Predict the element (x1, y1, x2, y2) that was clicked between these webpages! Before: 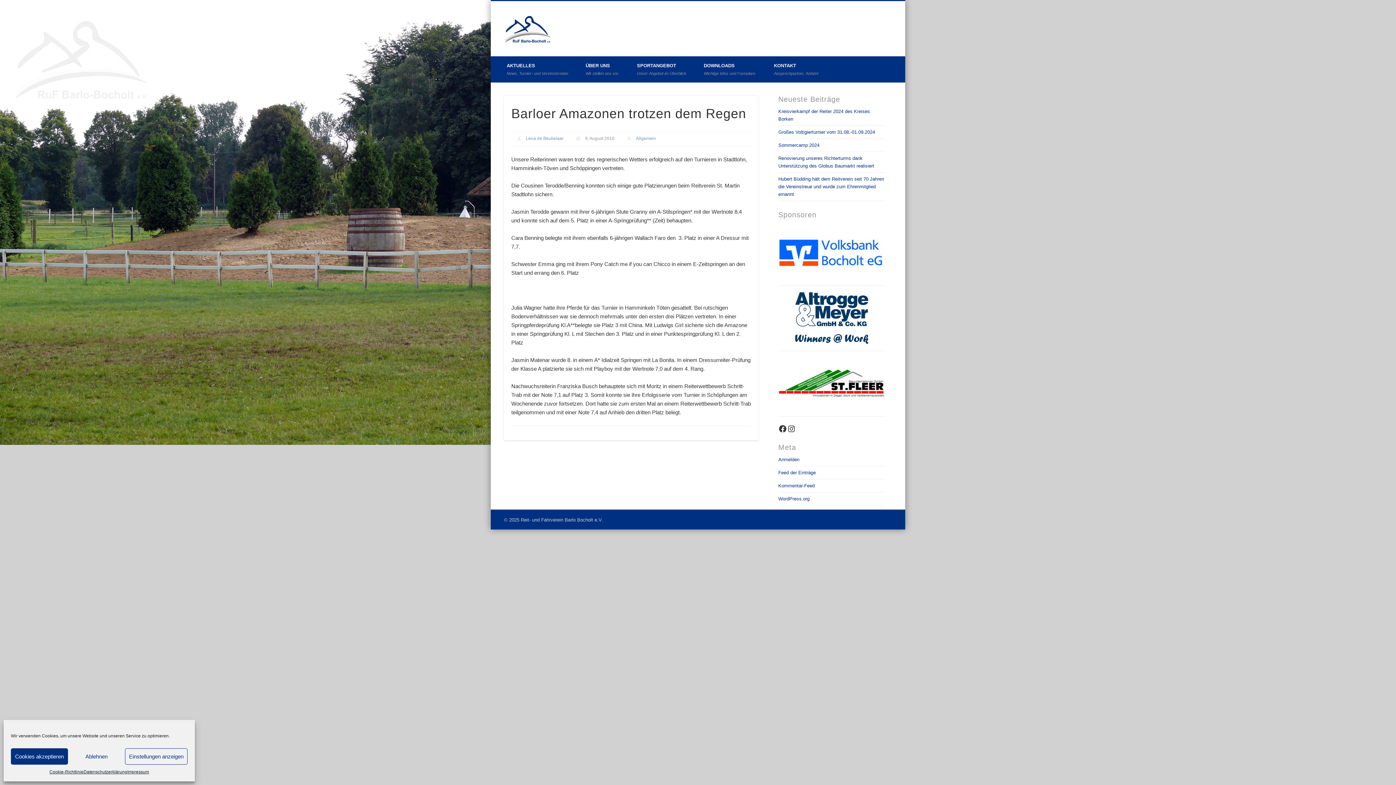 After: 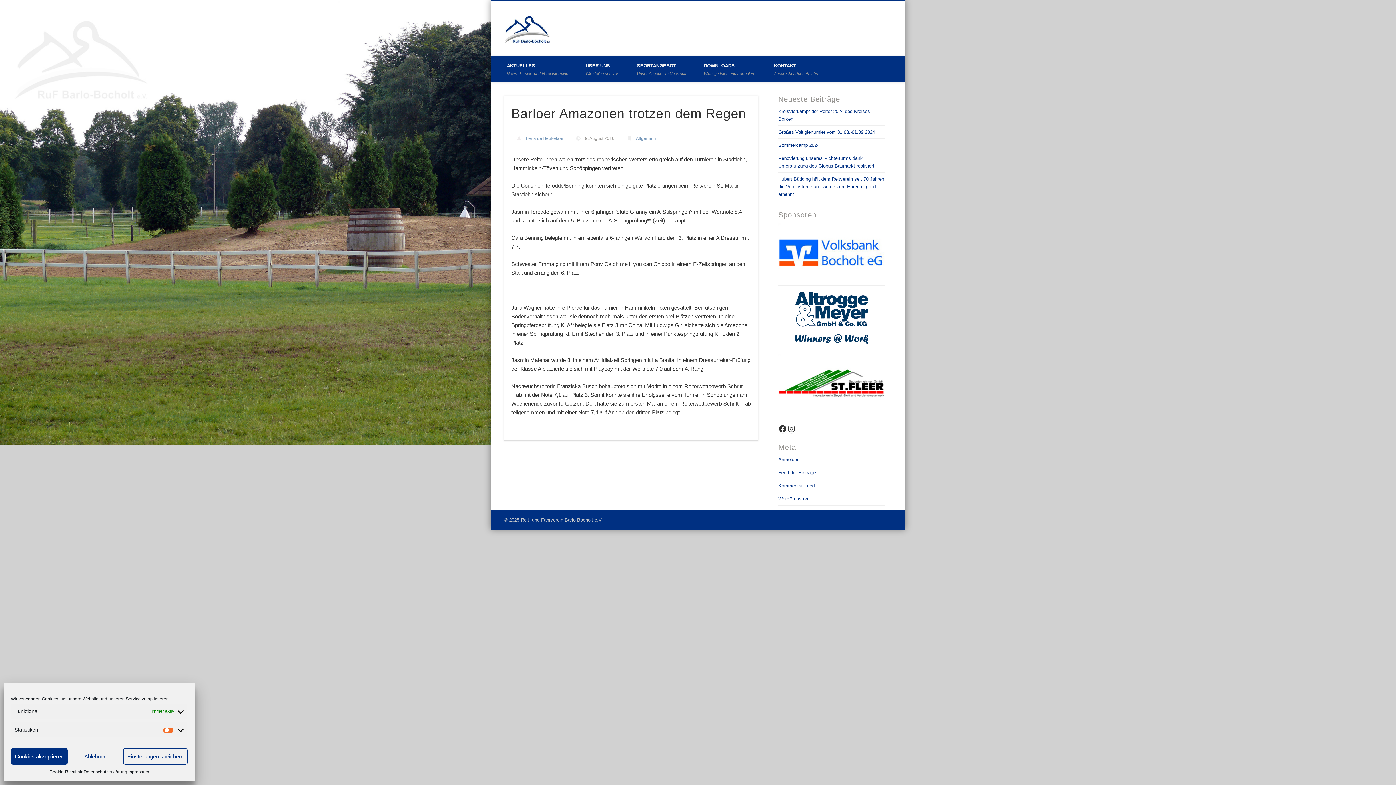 Action: bbox: (125, 748, 187, 765) label: Einstellungen anzeigen